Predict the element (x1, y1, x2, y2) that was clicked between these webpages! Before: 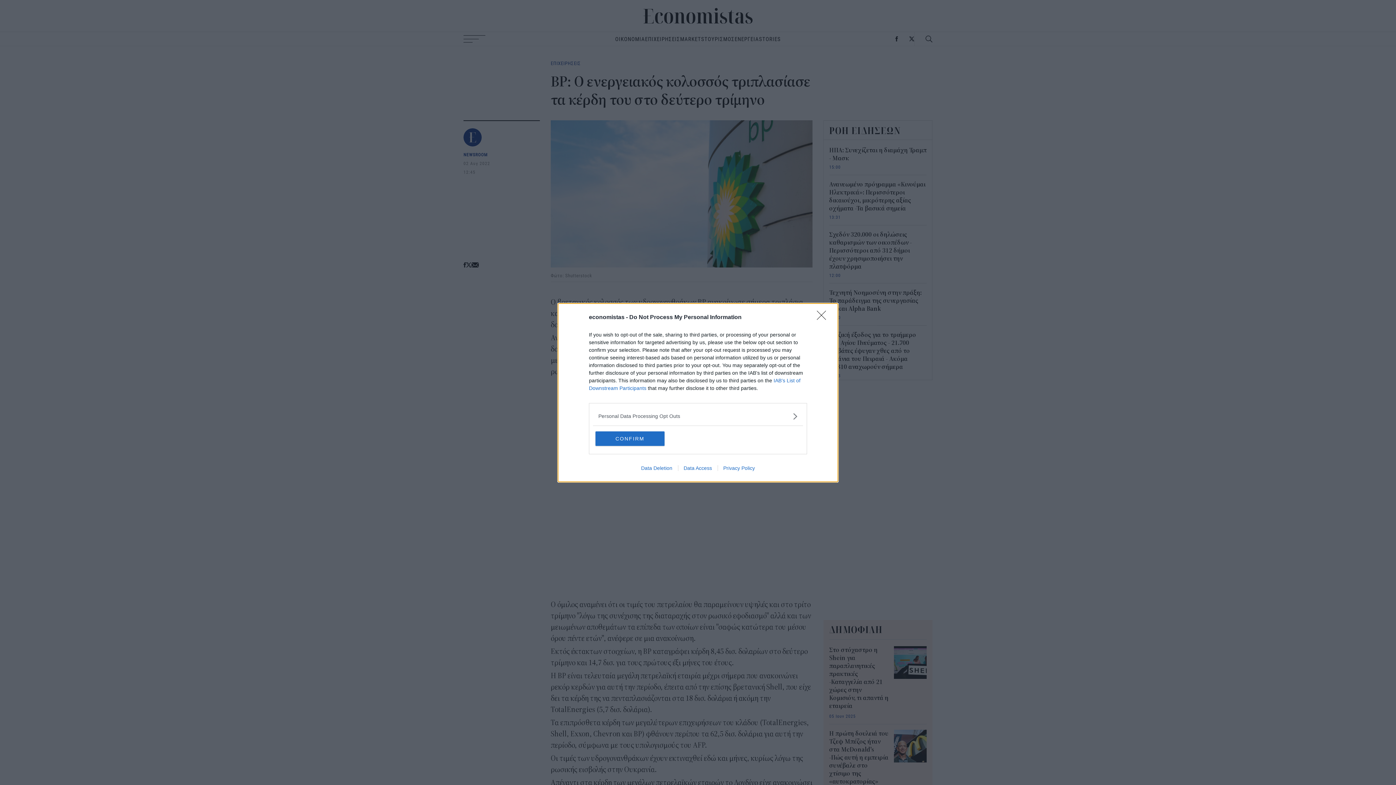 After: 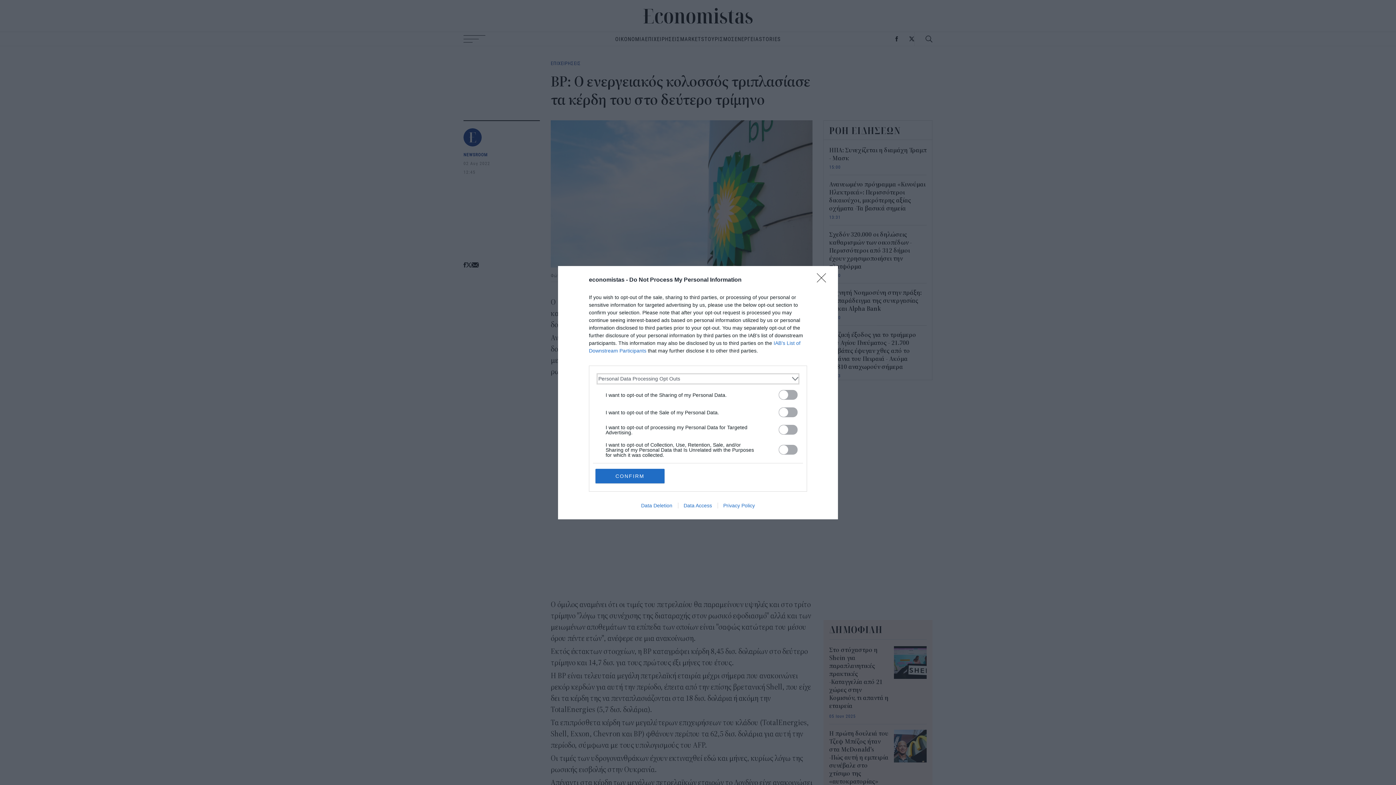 Action: label: Opt-Outs bbox: (598, 412, 797, 420)